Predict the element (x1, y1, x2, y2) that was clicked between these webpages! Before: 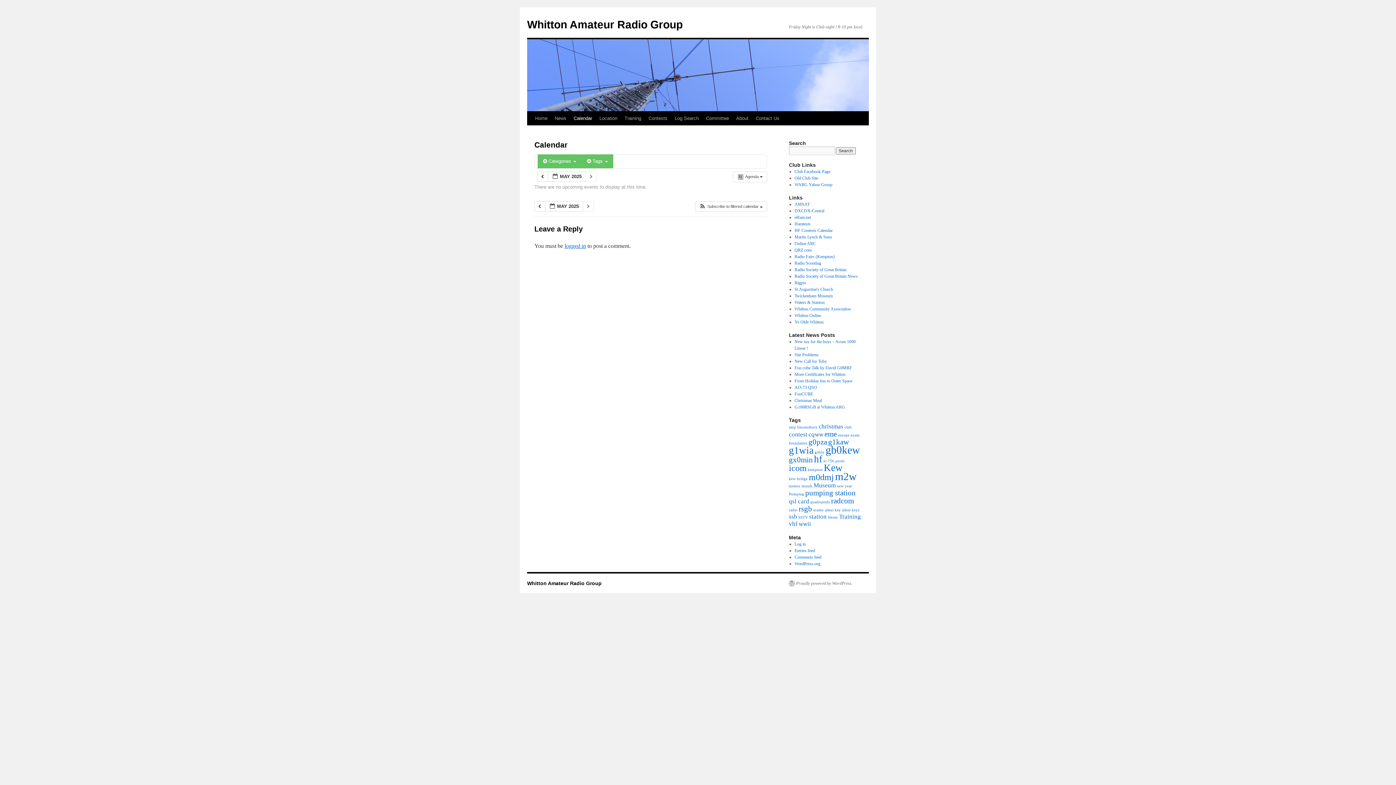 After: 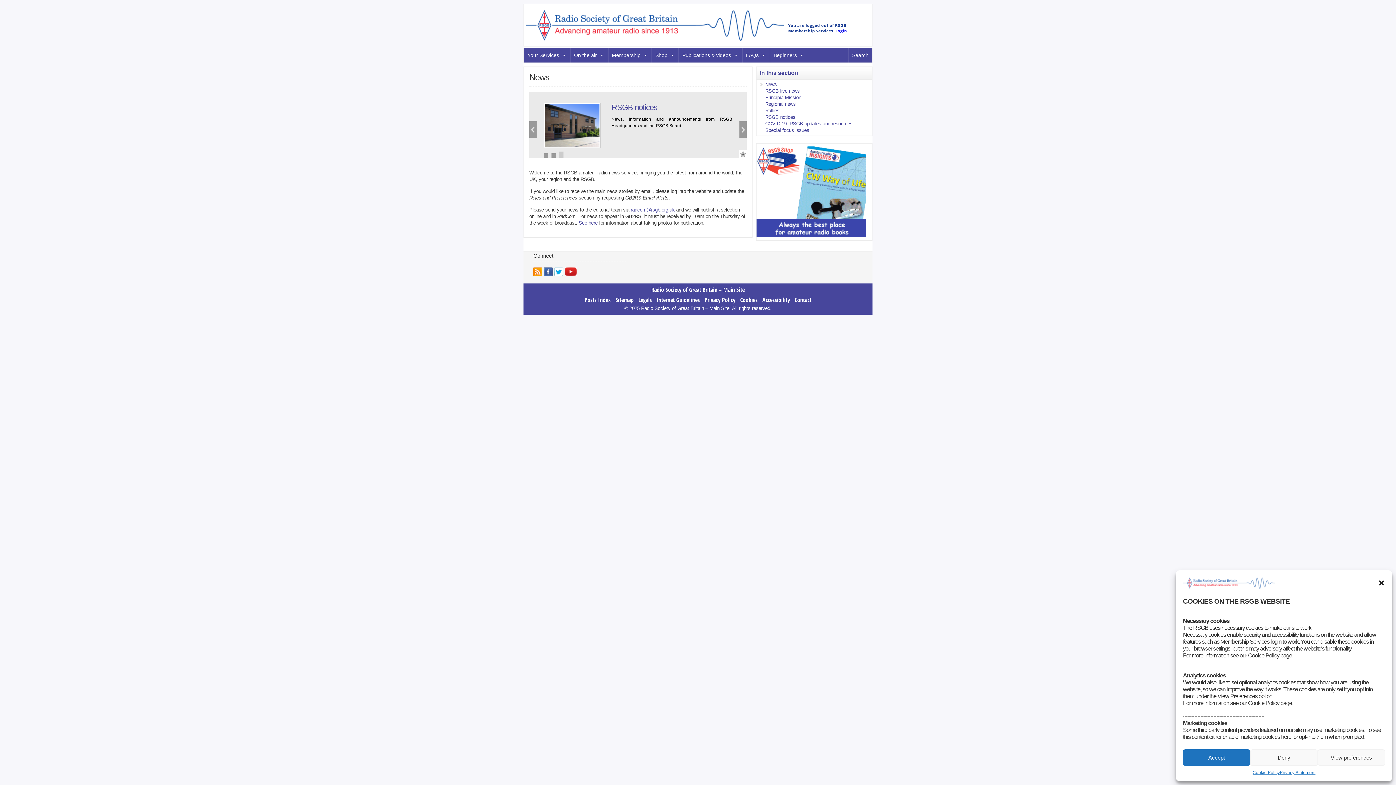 Action: label: Radio Society of Great Britain News bbox: (794, 273, 858, 278)